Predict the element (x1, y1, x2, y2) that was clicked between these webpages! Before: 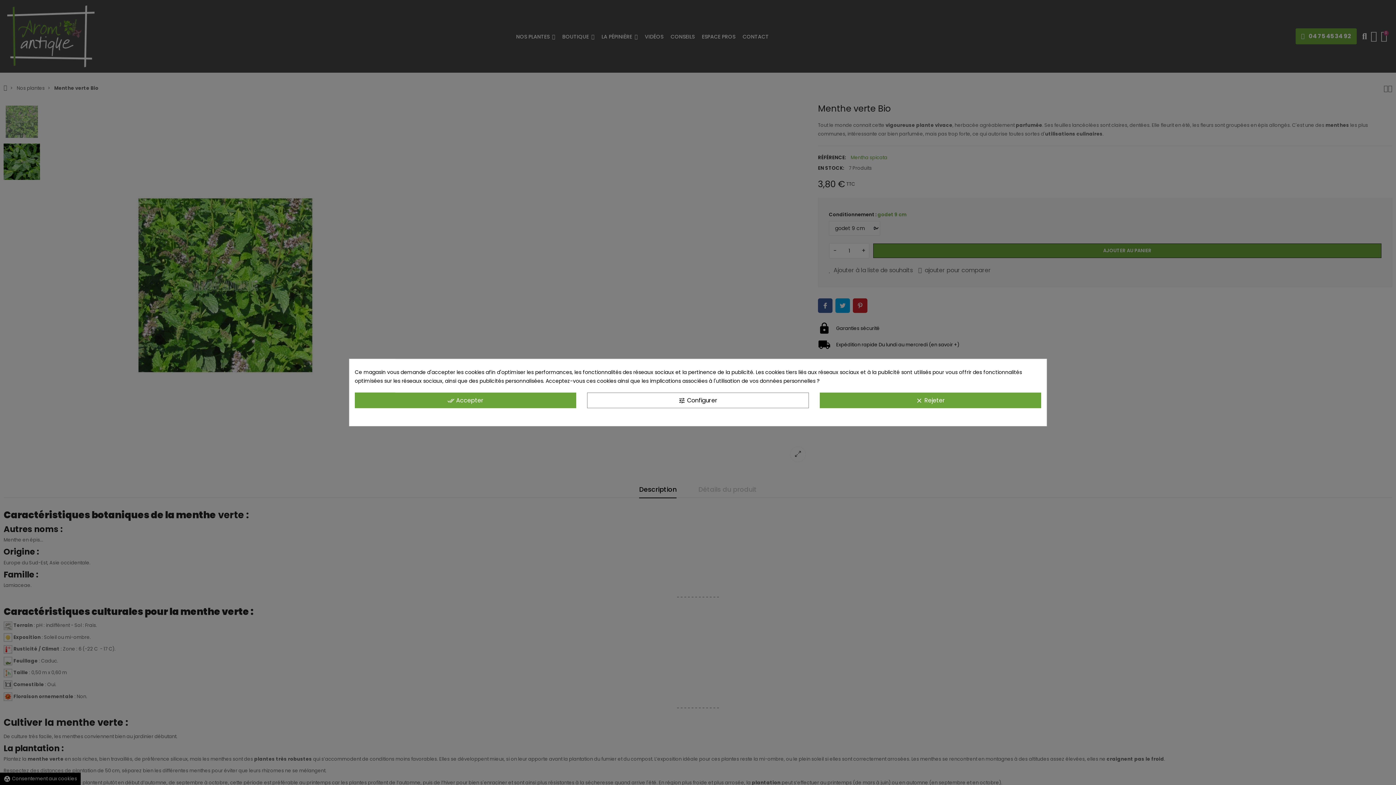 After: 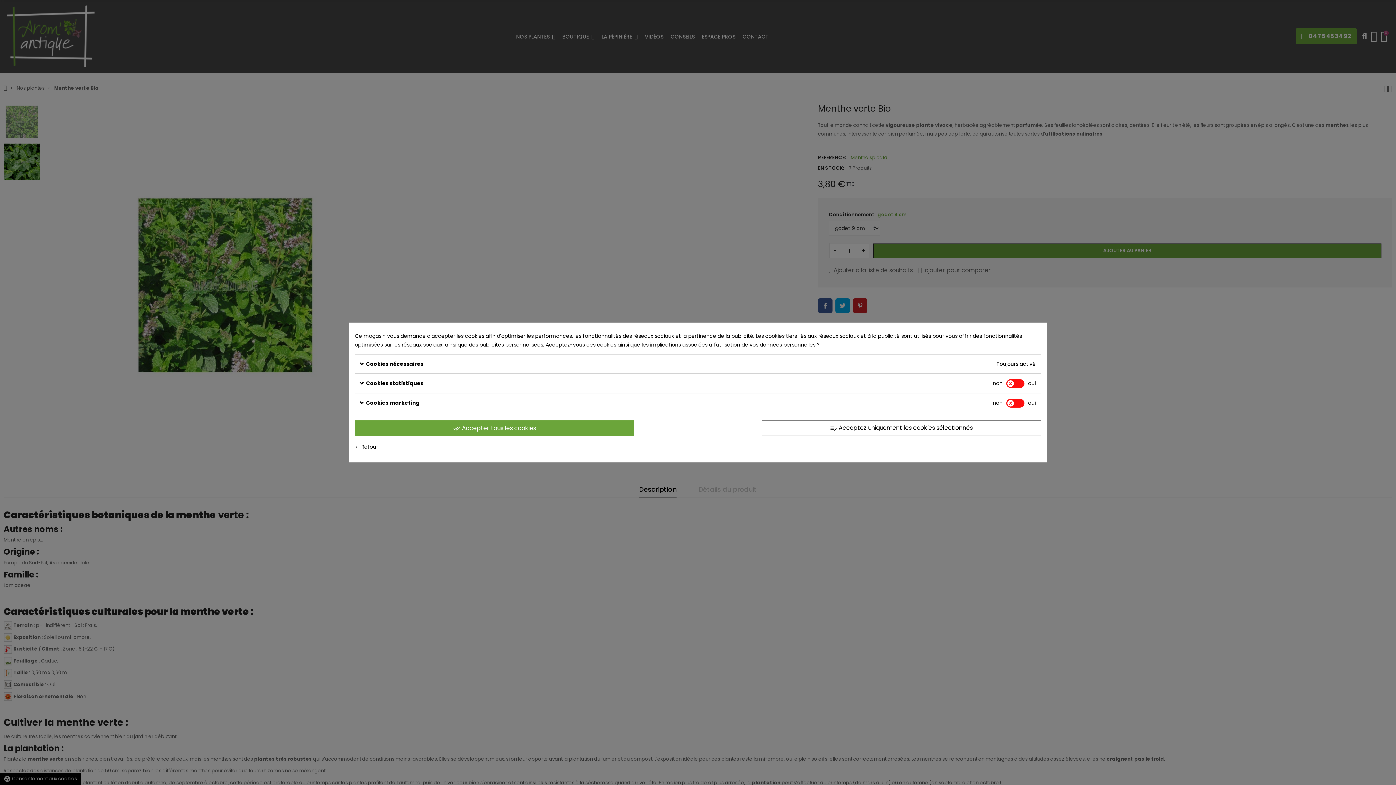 Action: bbox: (587, 392, 808, 408) label: tune Configurer